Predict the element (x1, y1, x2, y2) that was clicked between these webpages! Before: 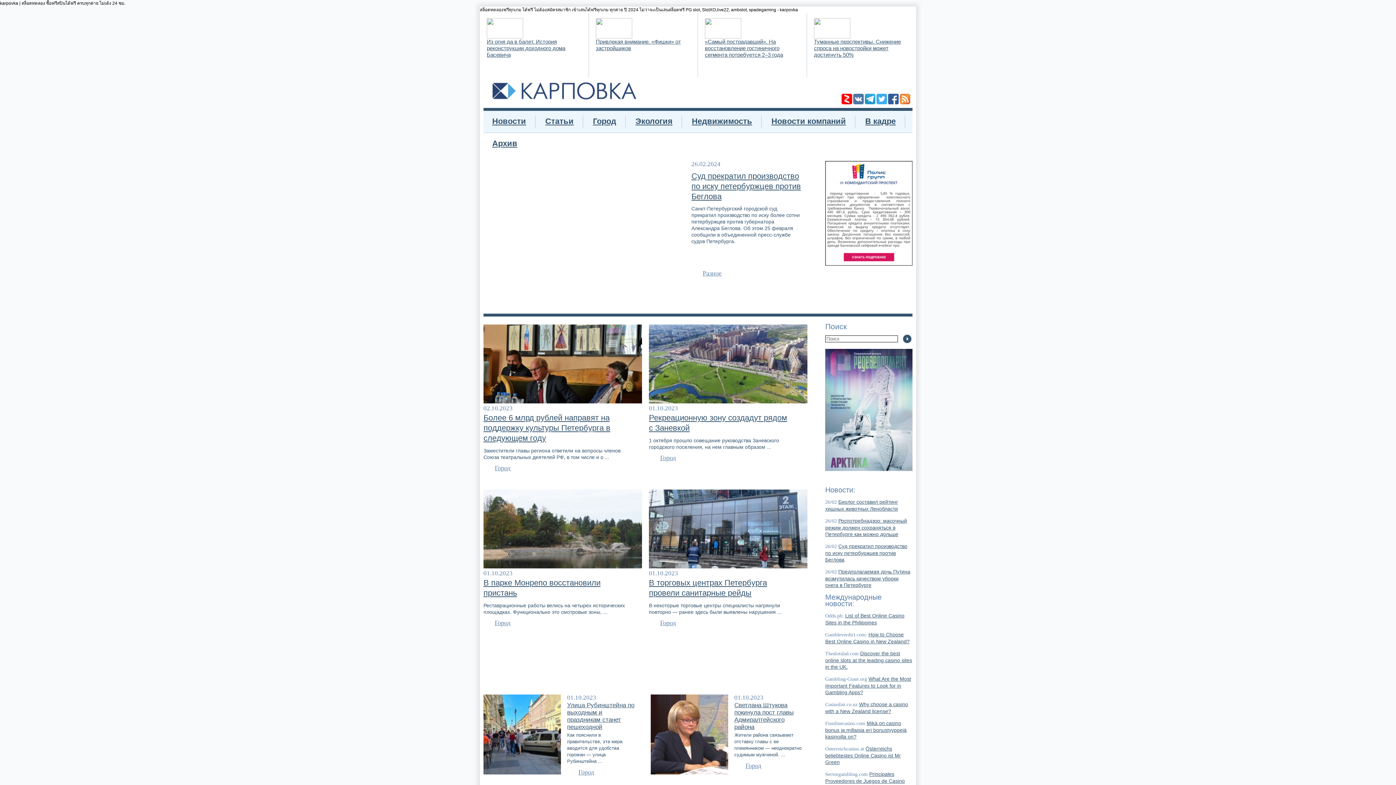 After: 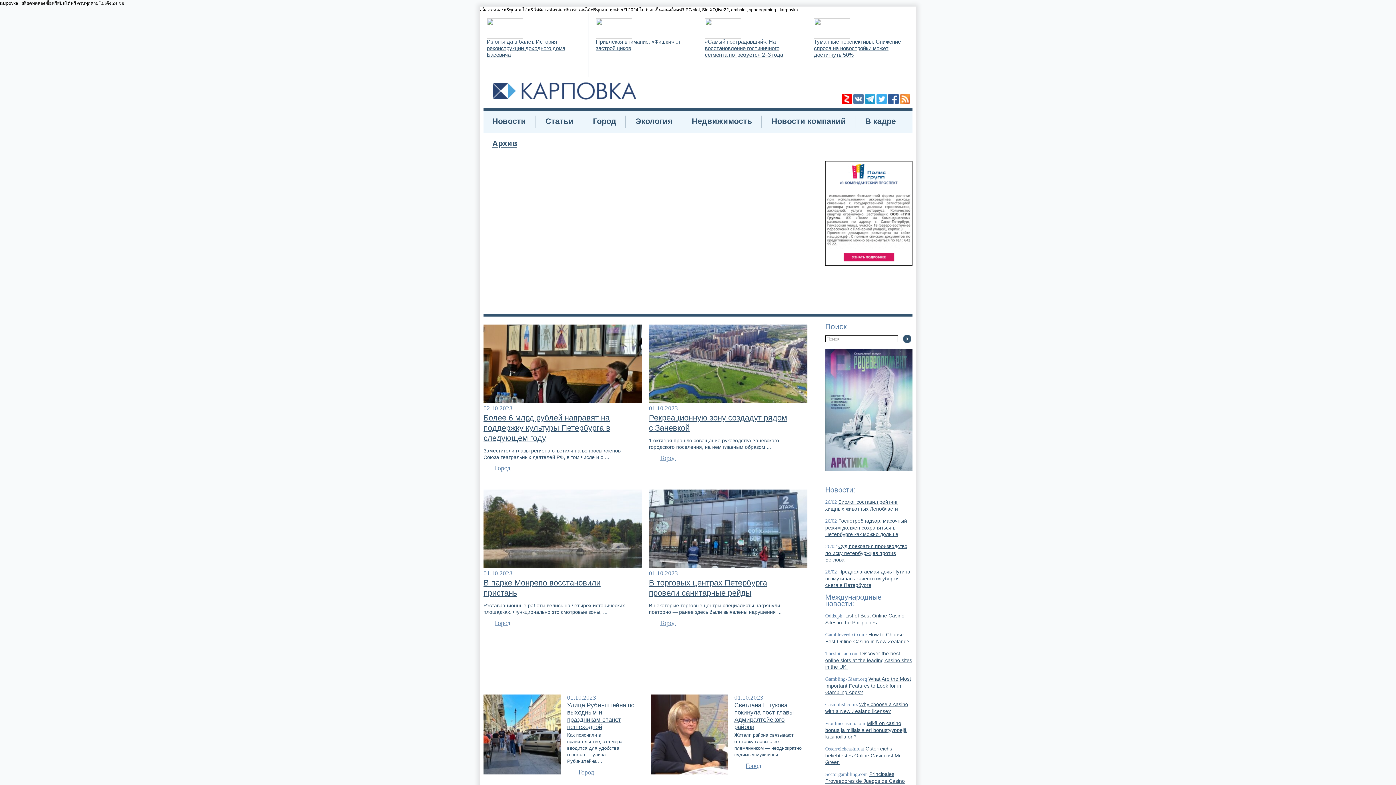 Action: label: Discover the best online slots at the leading casino sites in the UK. bbox: (825, 650, 912, 670)